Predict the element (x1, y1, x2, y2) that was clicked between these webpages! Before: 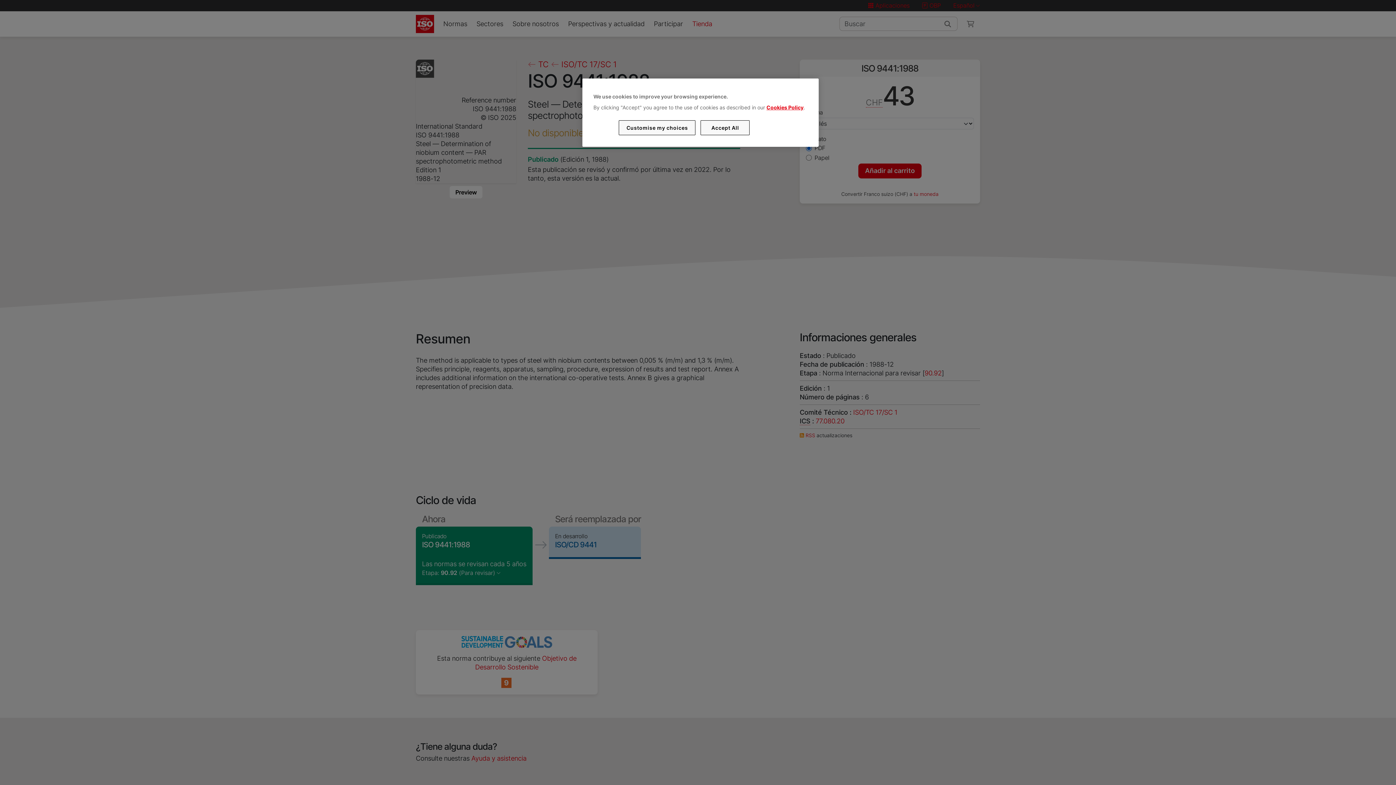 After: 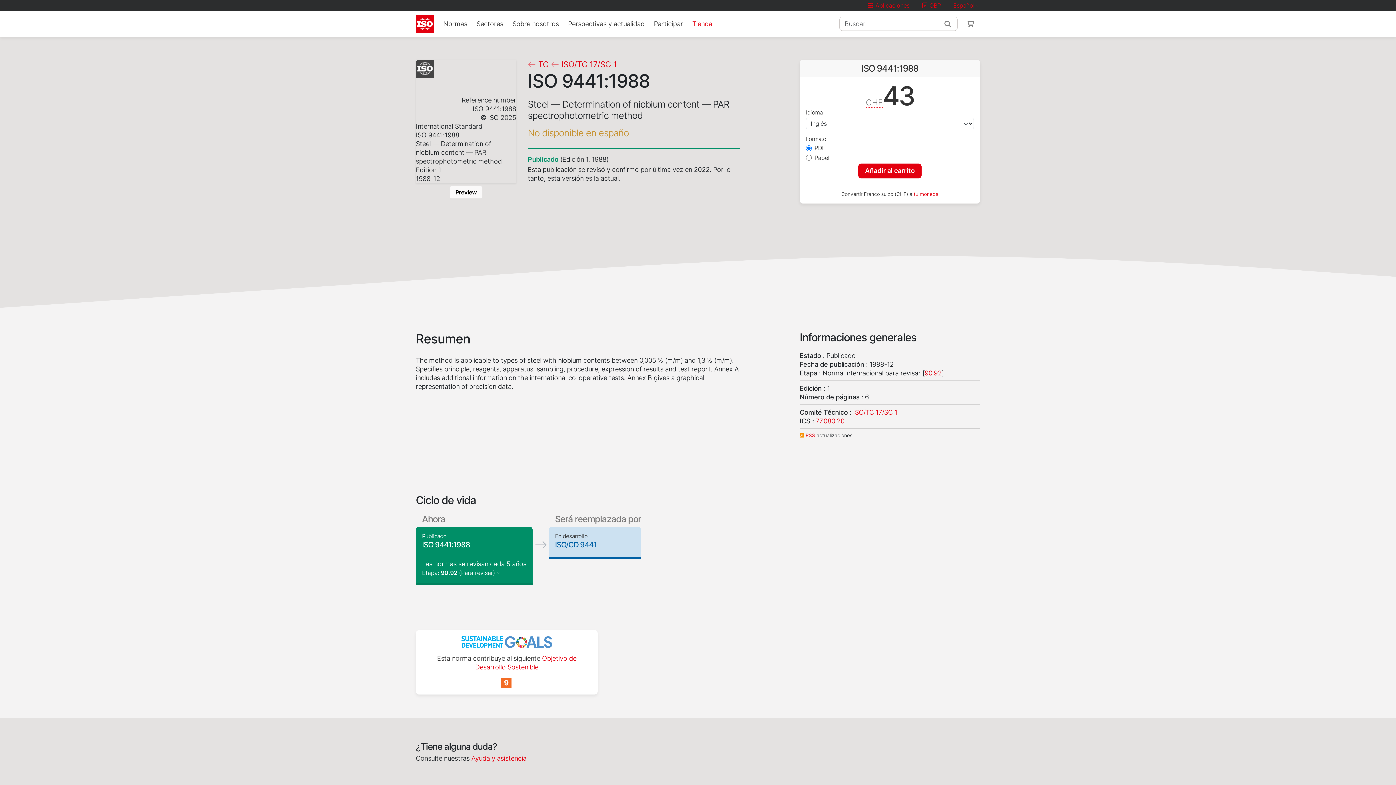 Action: bbox: (700, 120, 749, 135) label: Accept All